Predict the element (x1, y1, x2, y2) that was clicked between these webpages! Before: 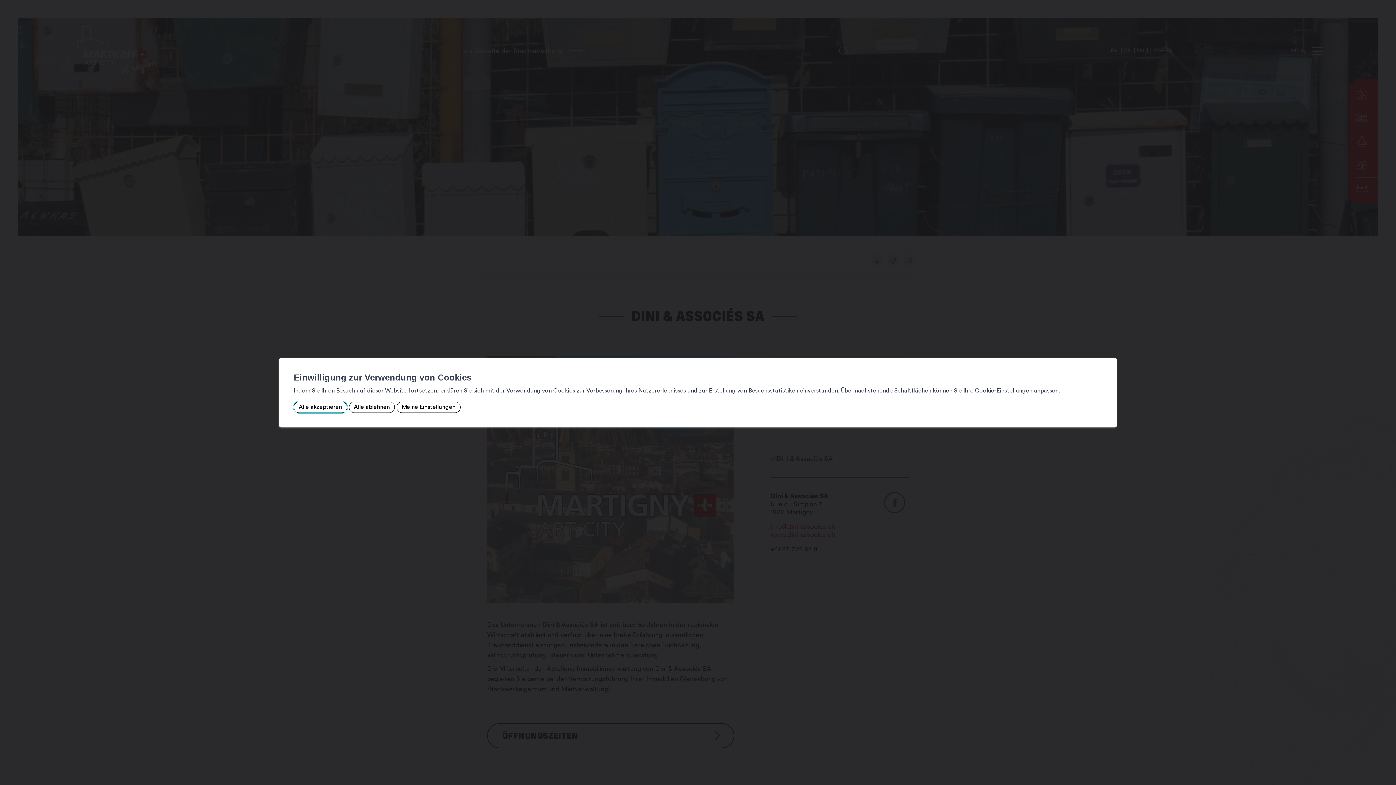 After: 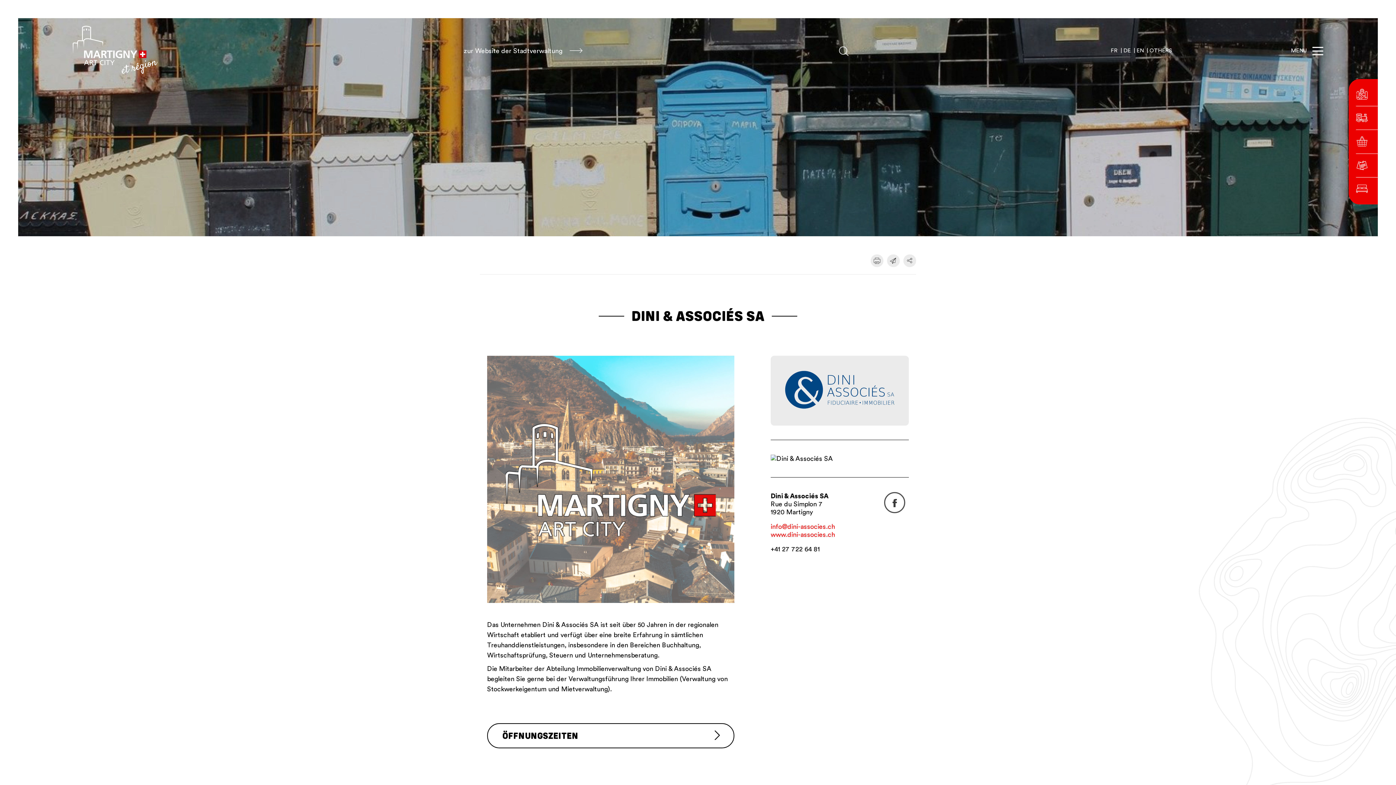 Action: bbox: (1104, 343, 1117, 356)